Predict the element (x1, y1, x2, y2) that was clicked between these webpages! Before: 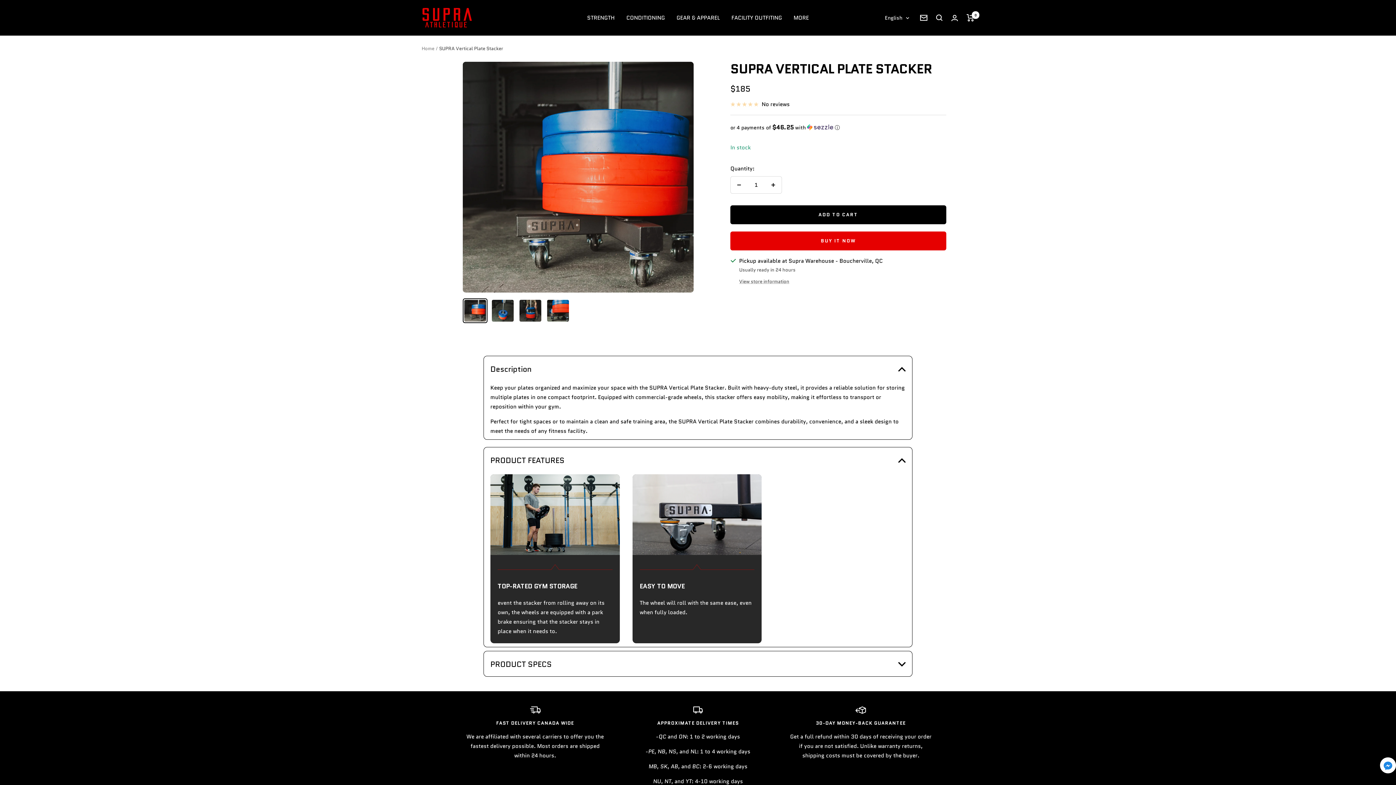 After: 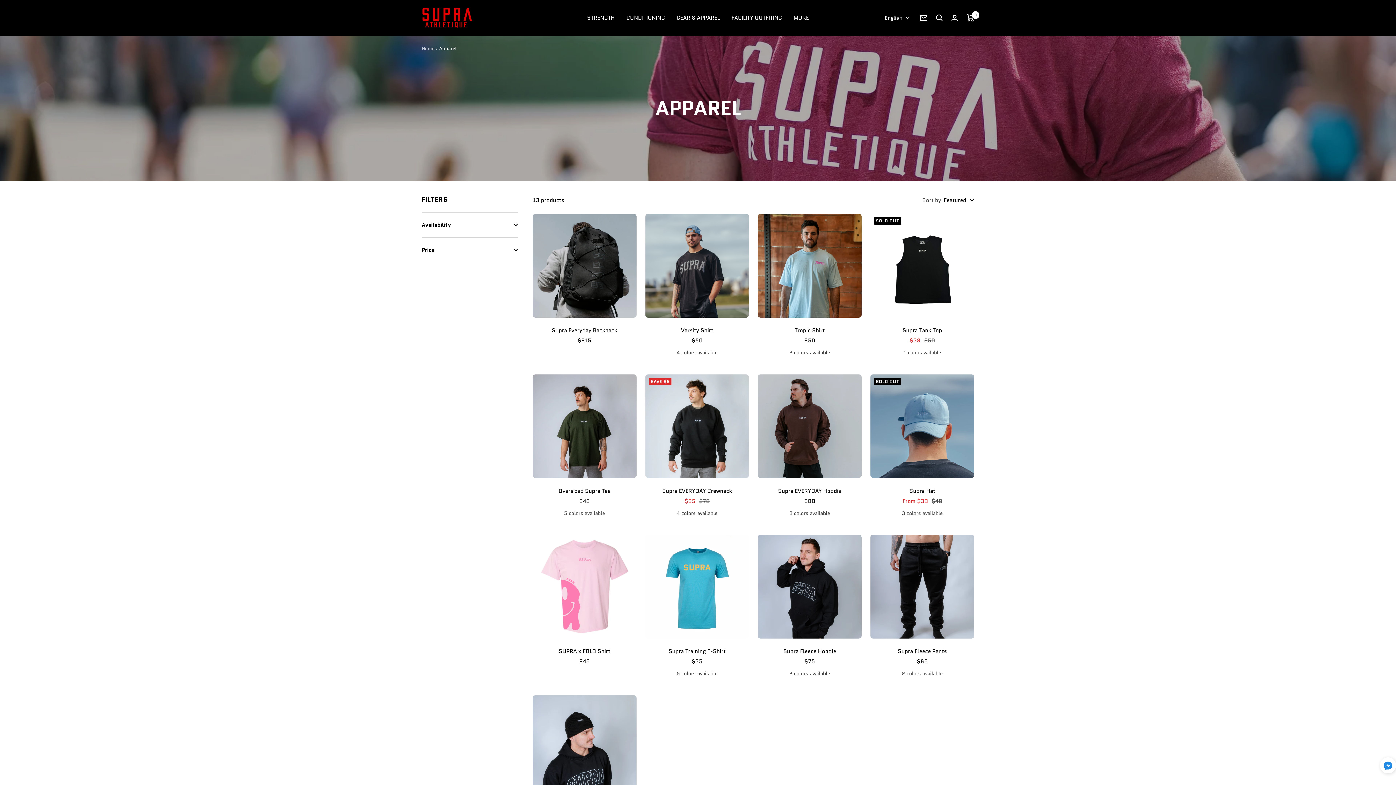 Action: label: GEAR & APPAREL bbox: (676, 13, 720, 22)